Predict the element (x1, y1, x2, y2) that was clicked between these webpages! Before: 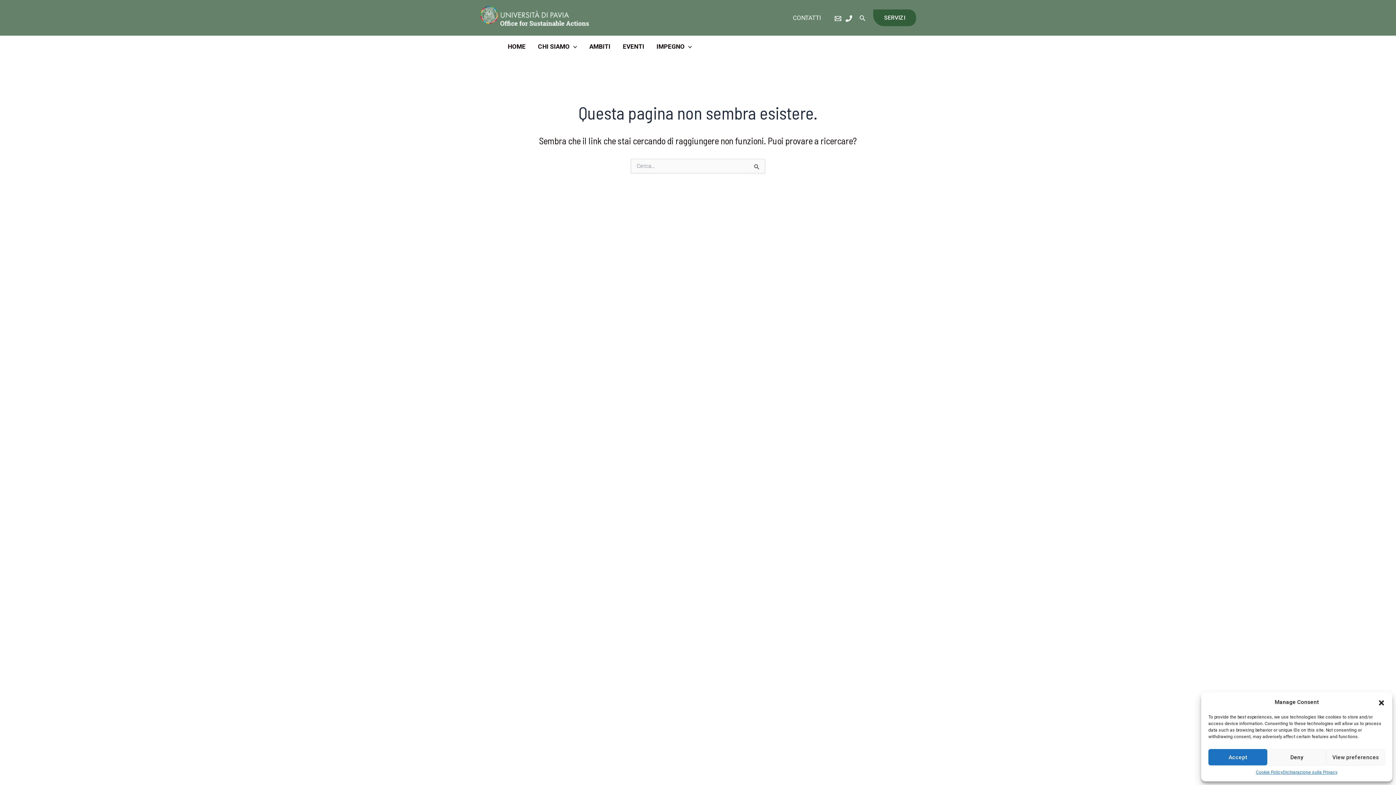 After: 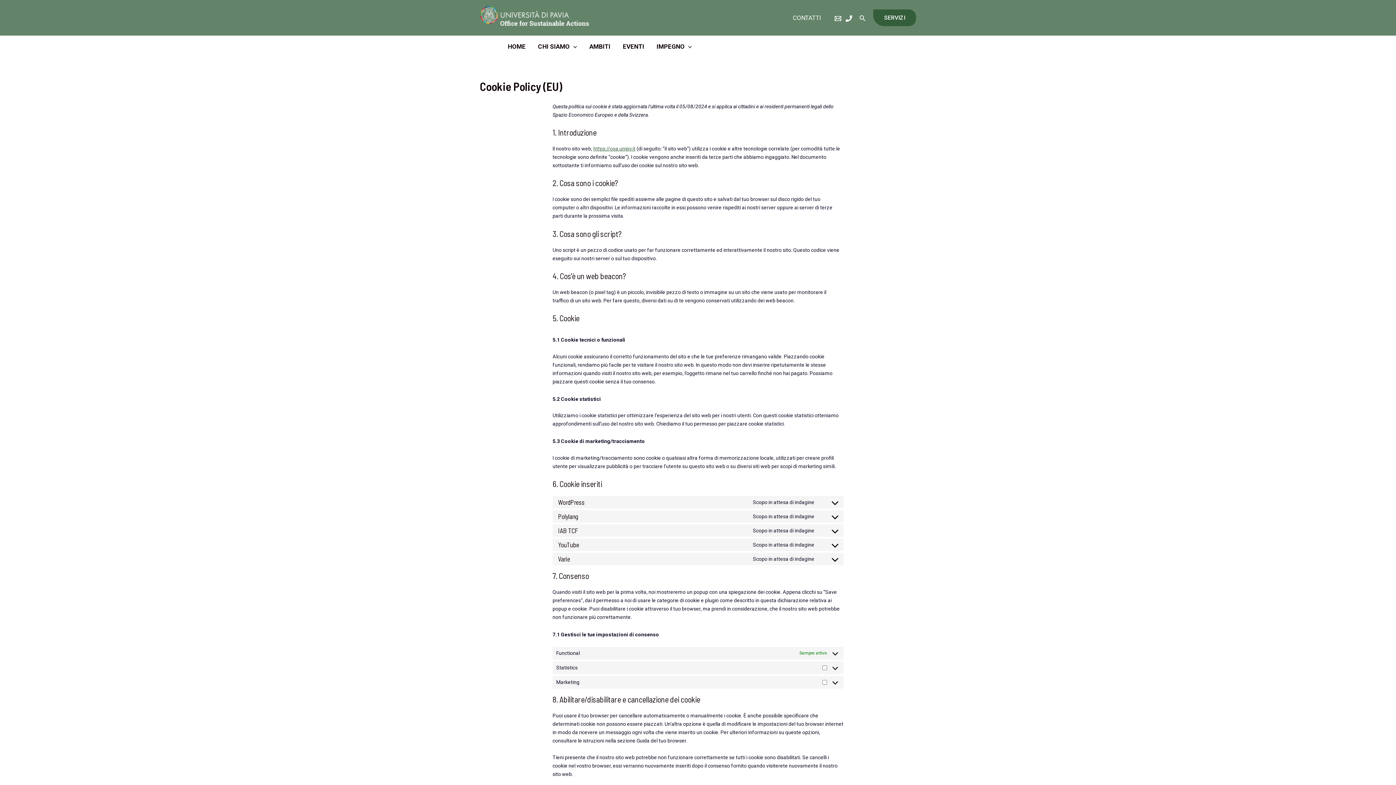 Action: label: Cookie Policy bbox: (1256, 769, 1283, 776)